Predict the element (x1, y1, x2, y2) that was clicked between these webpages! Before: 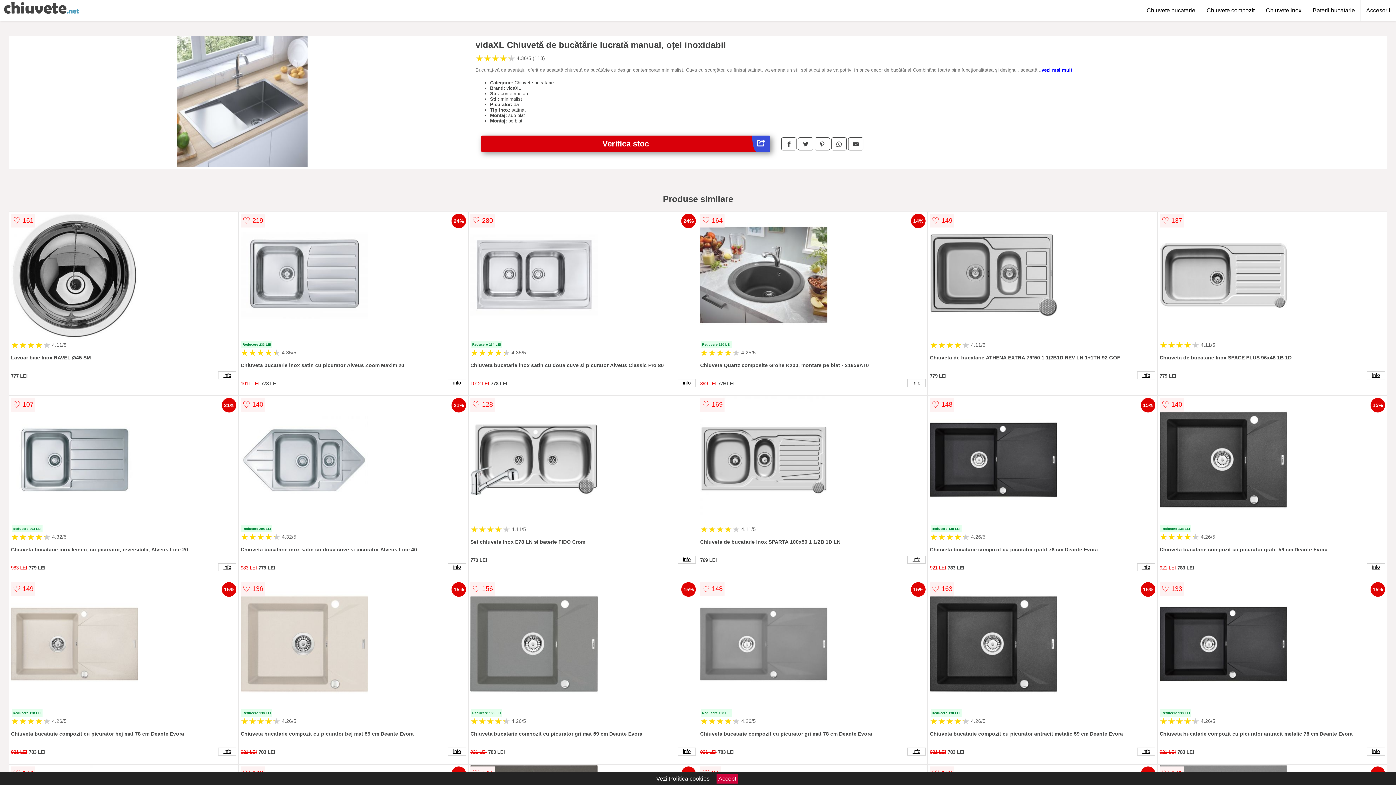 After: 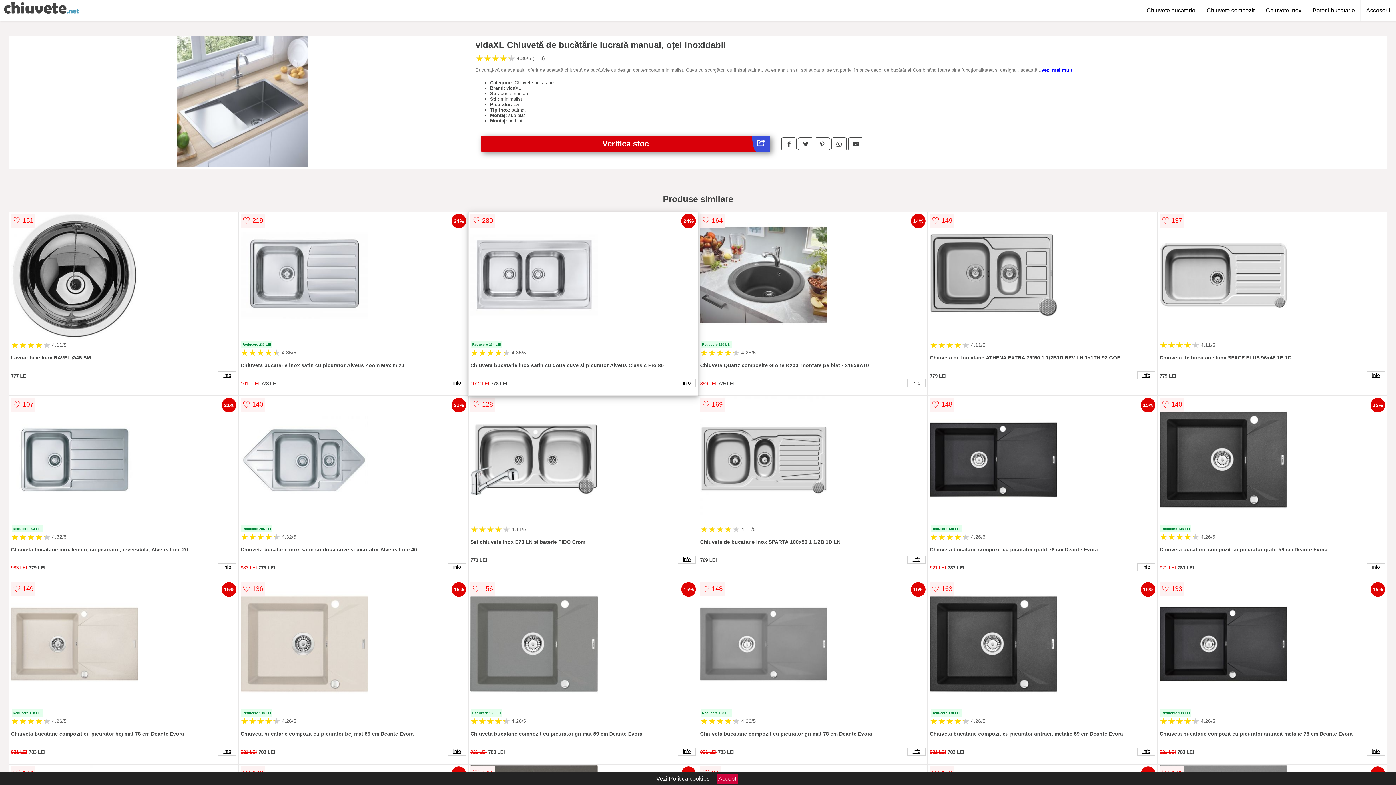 Action: bbox: (470, 212, 695, 340)